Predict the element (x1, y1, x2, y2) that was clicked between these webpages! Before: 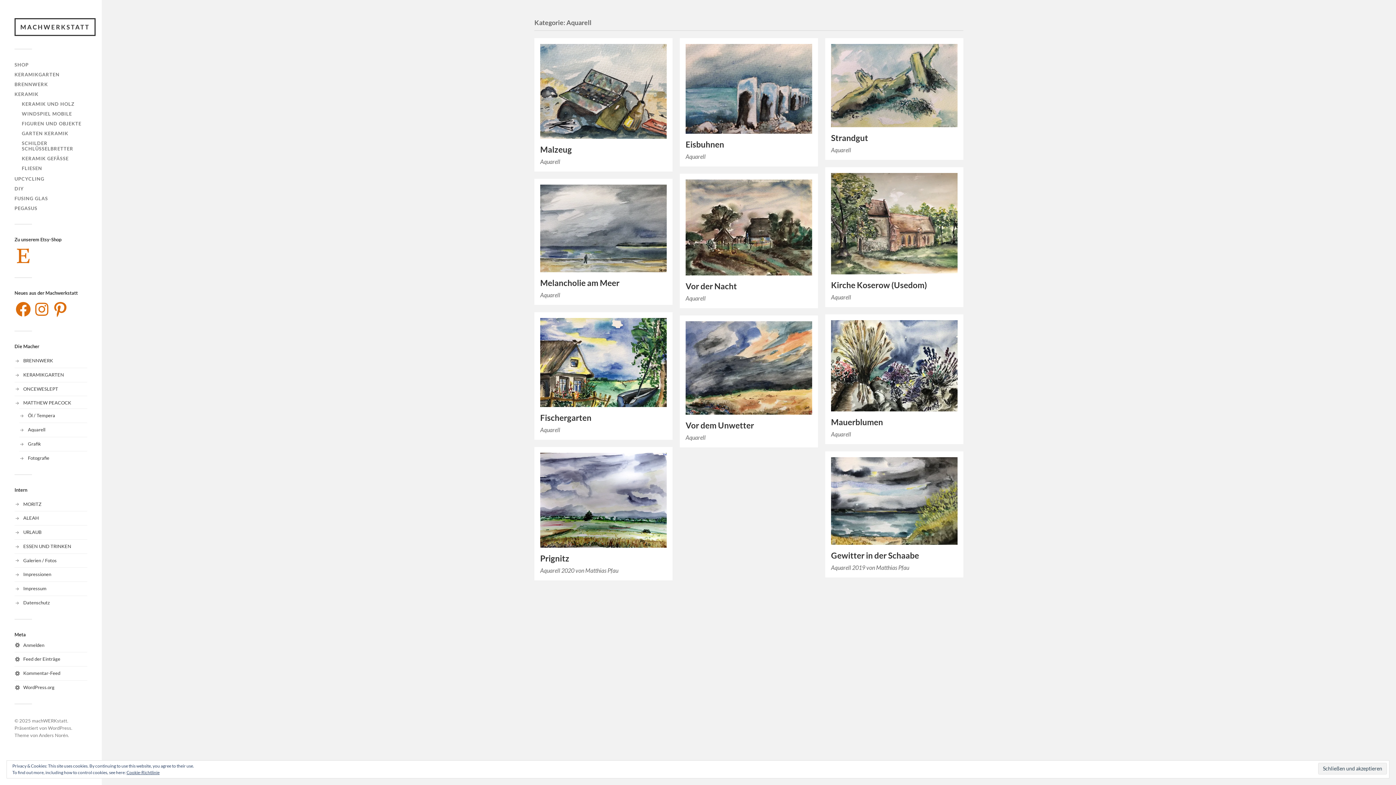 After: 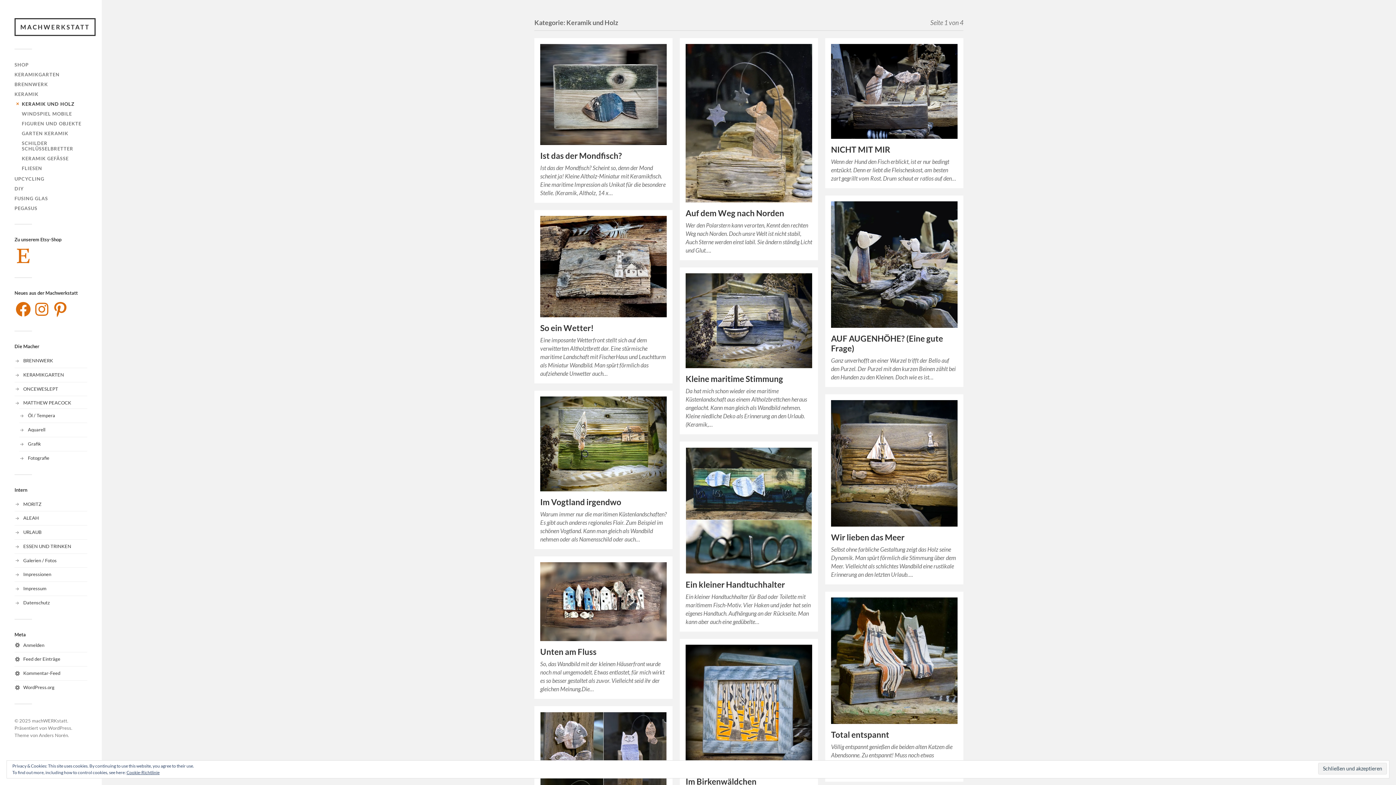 Action: label: KERAMIK UND HOLZ bbox: (21, 101, 74, 106)